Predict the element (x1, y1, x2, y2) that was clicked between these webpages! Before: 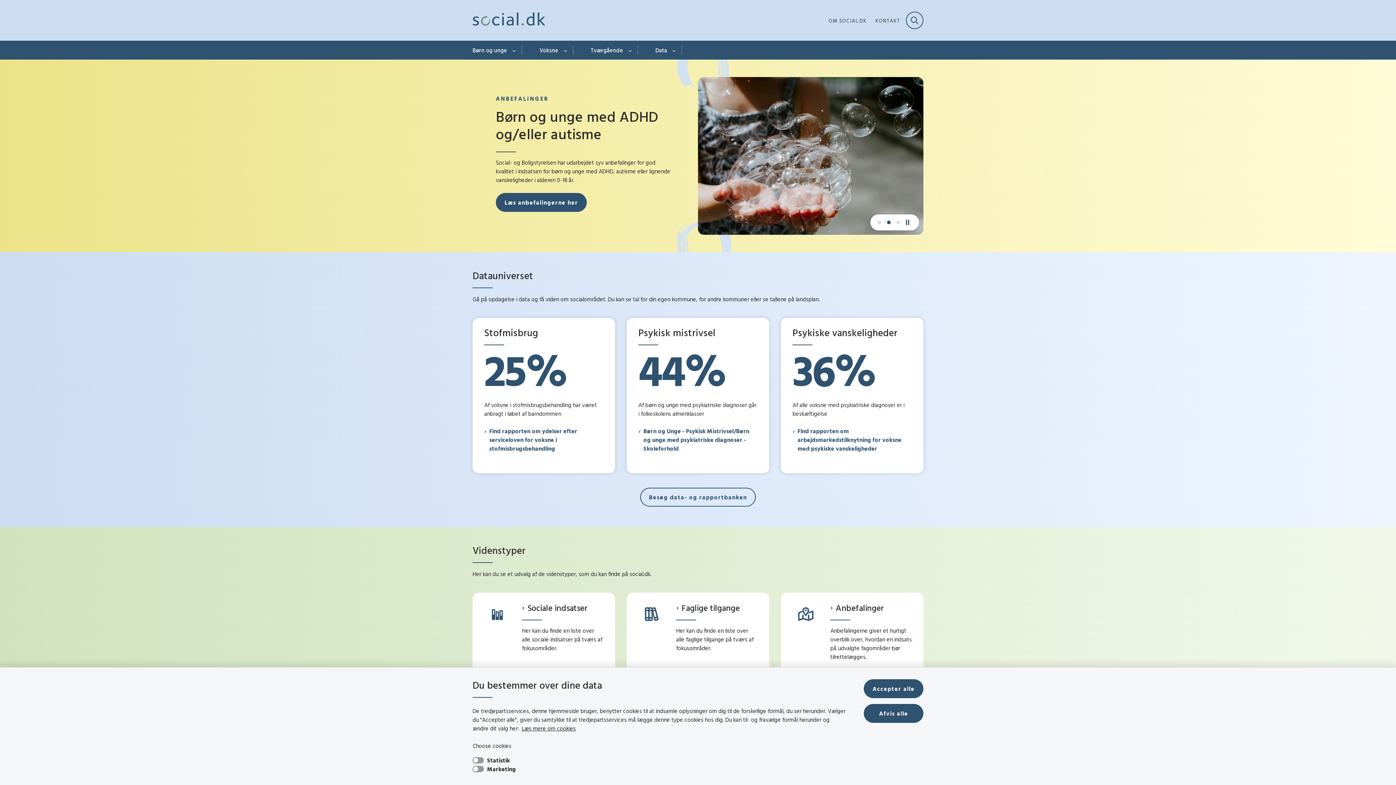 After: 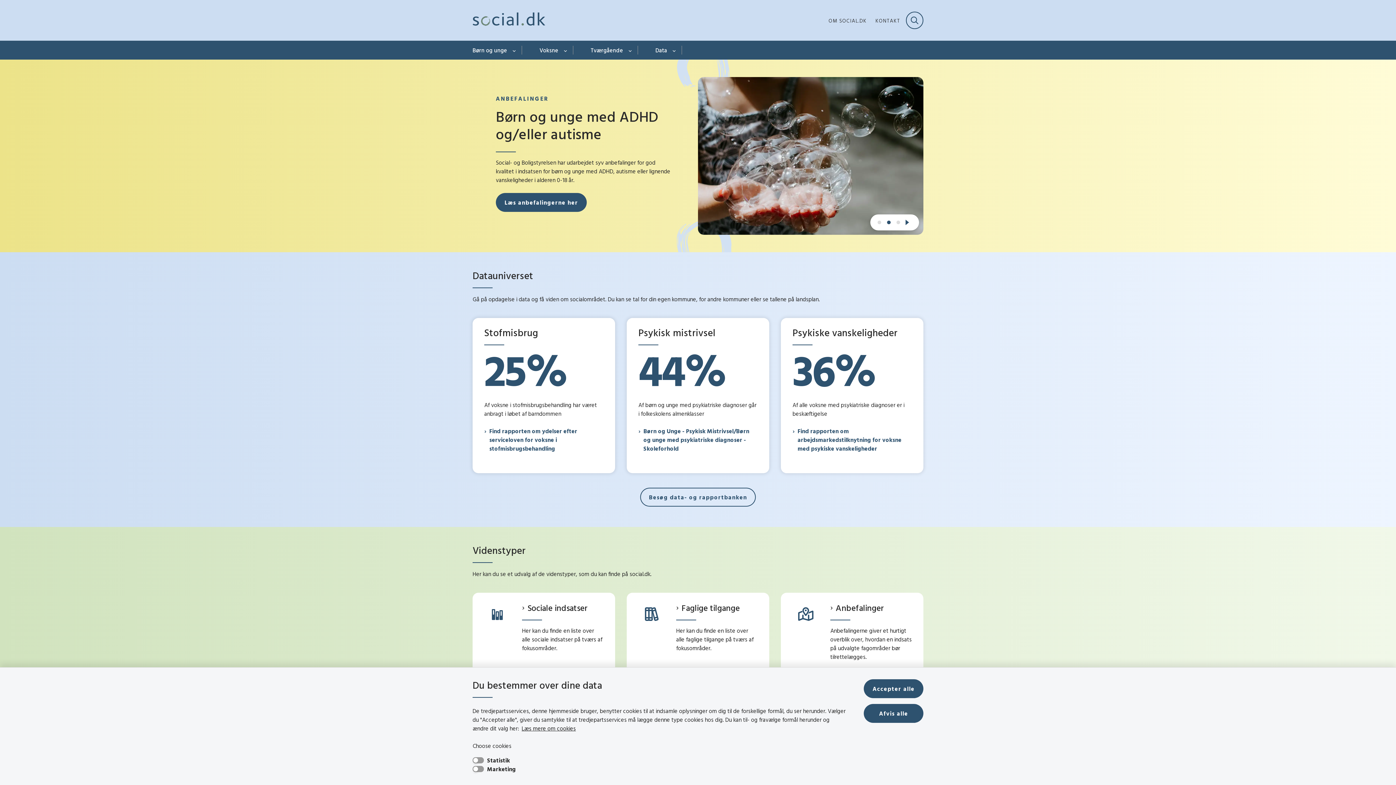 Action: label: Næste slide bbox: (887, 220, 890, 224)